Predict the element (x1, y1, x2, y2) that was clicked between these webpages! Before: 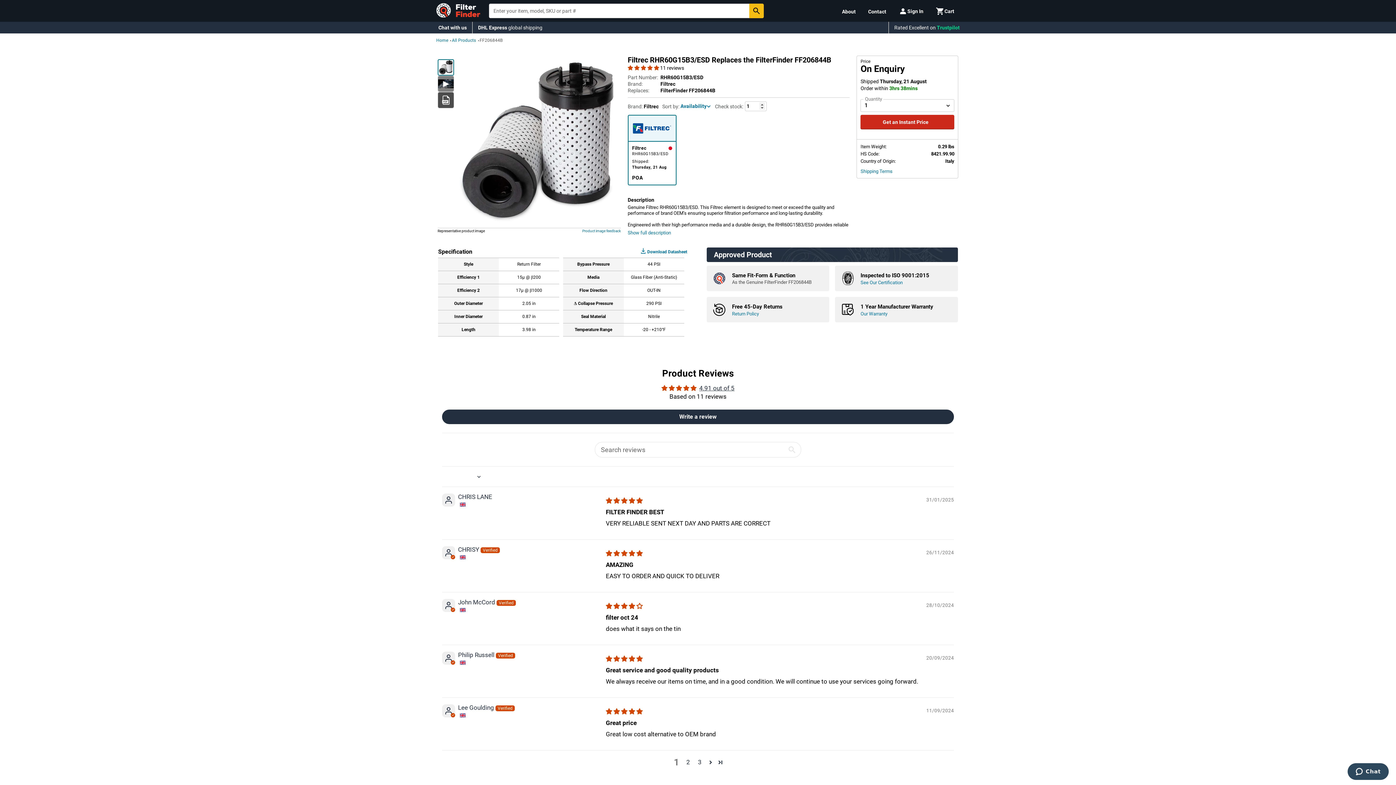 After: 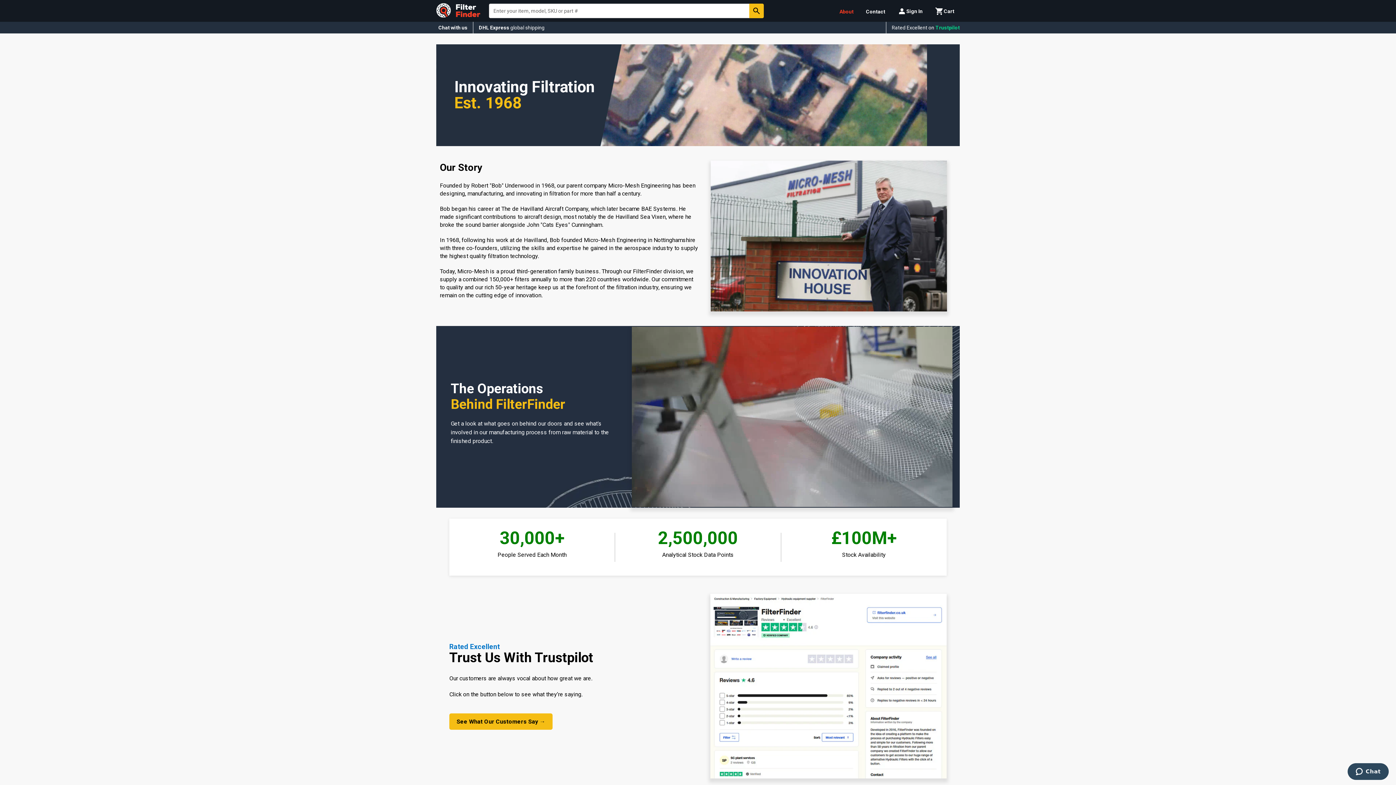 Action: label: About bbox: (836, 8, 861, 15)